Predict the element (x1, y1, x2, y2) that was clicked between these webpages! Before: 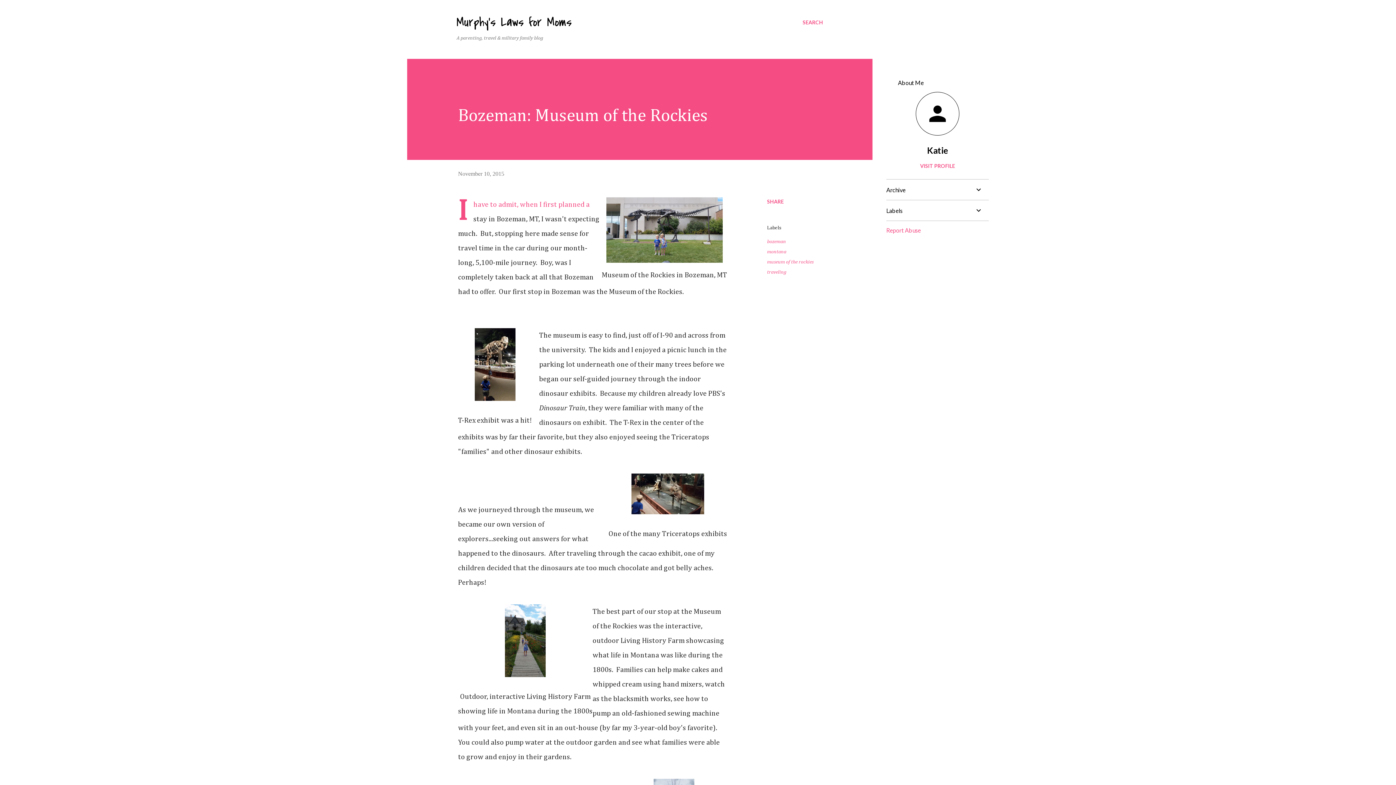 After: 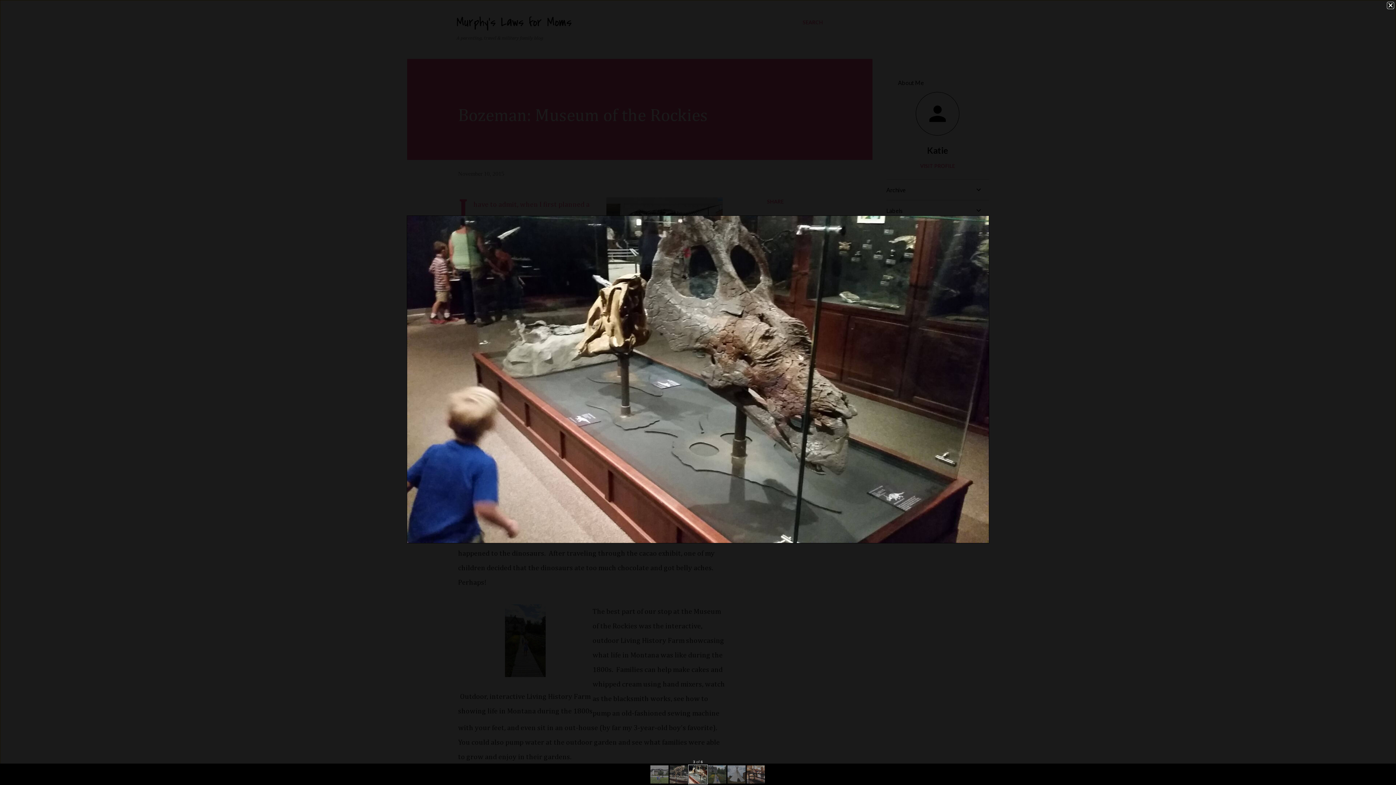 Action: bbox: (631, 473, 704, 519)